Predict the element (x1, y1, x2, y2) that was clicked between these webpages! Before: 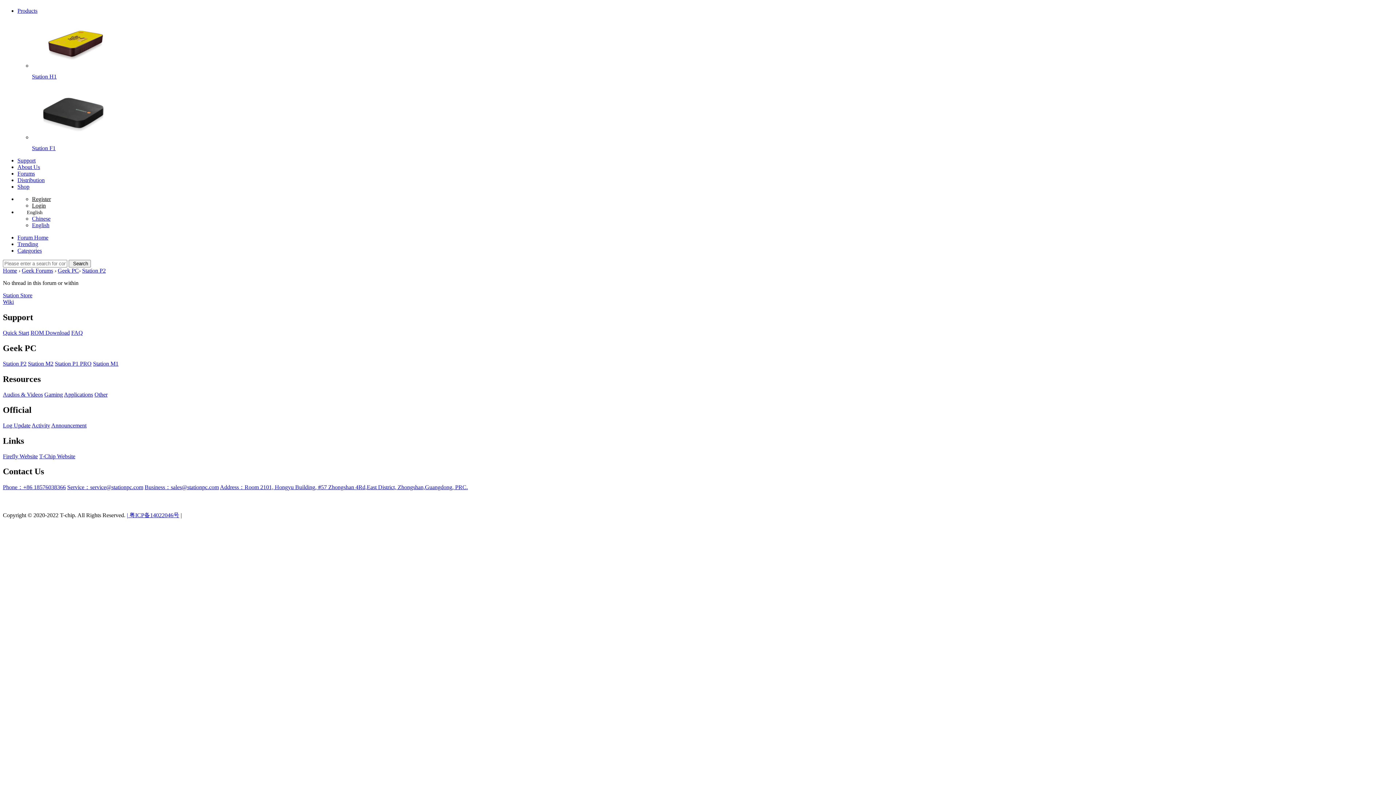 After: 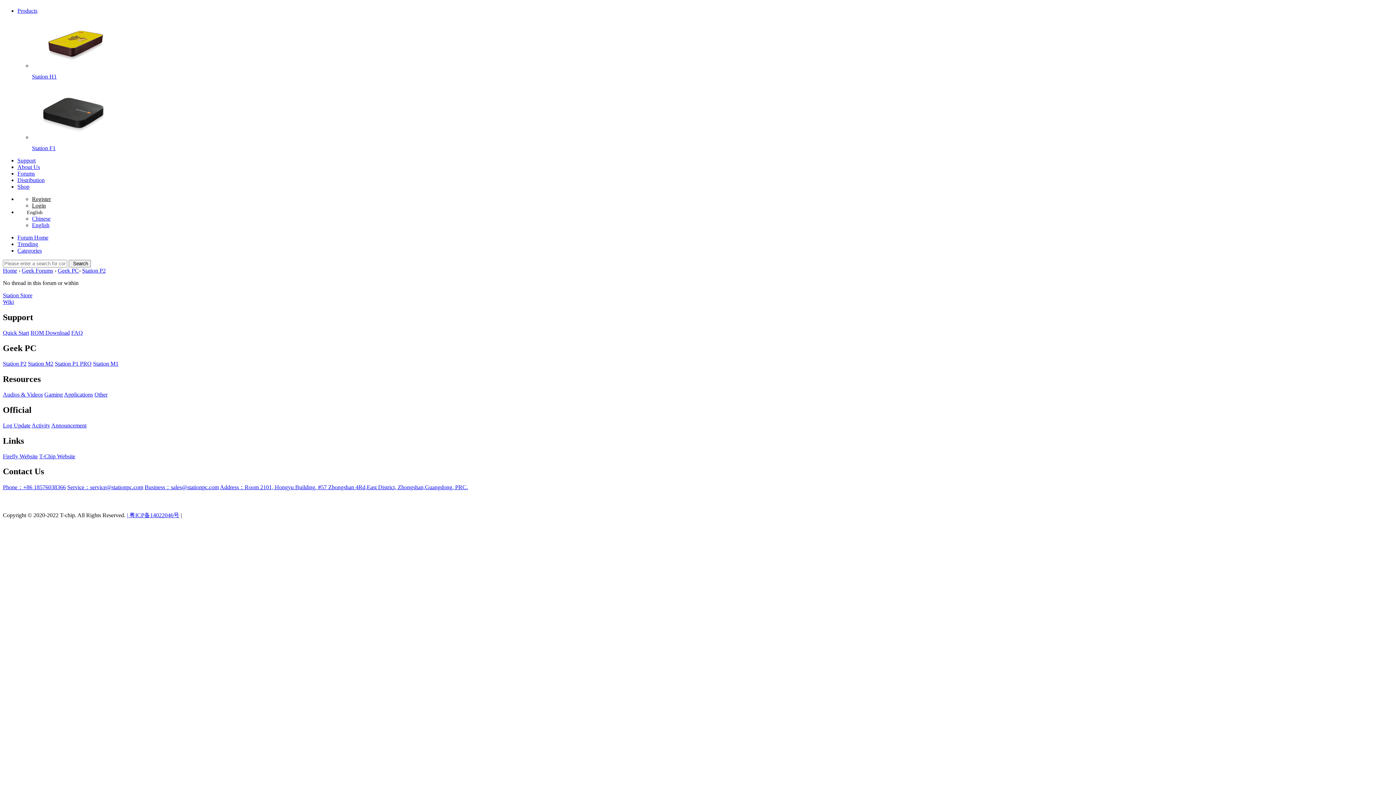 Action: bbox: (44, 391, 62, 397) label: Gaming